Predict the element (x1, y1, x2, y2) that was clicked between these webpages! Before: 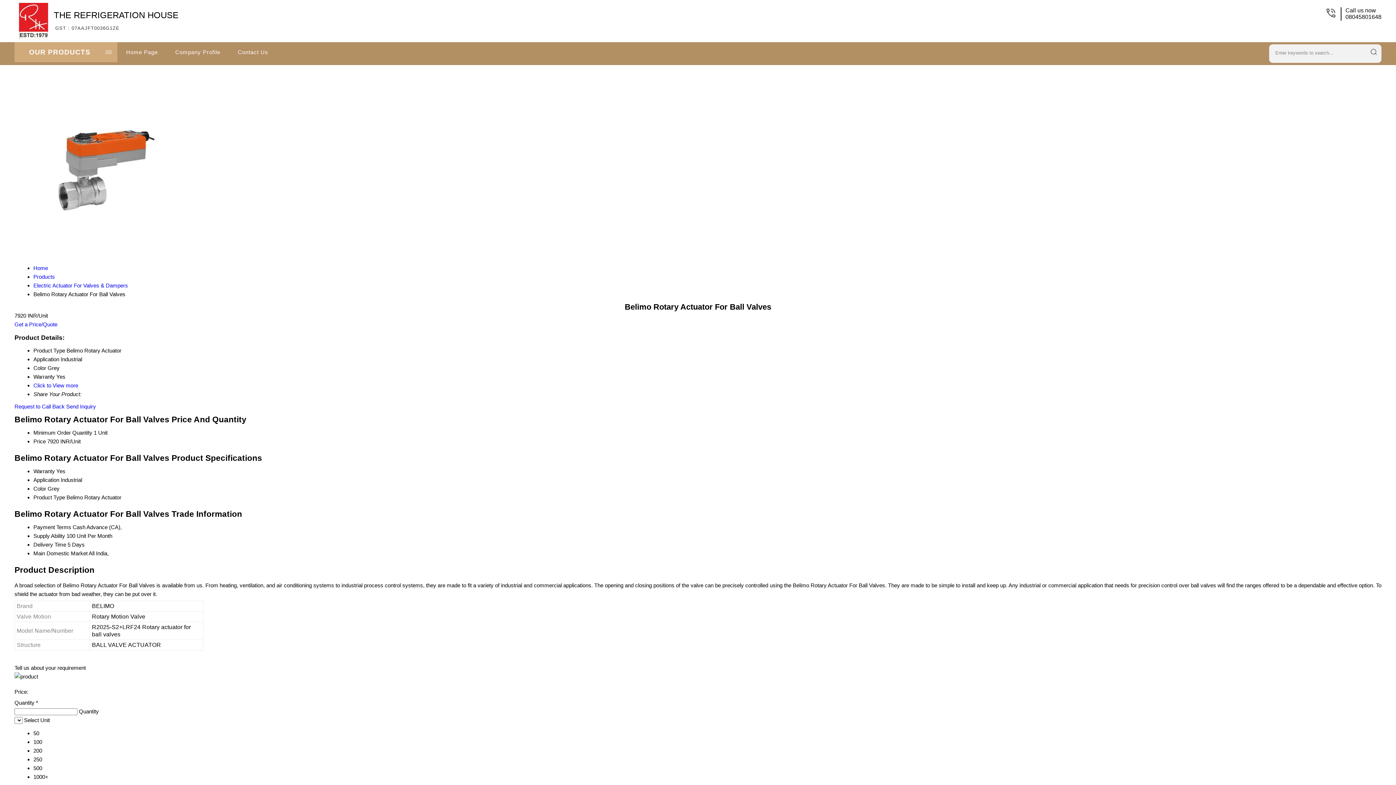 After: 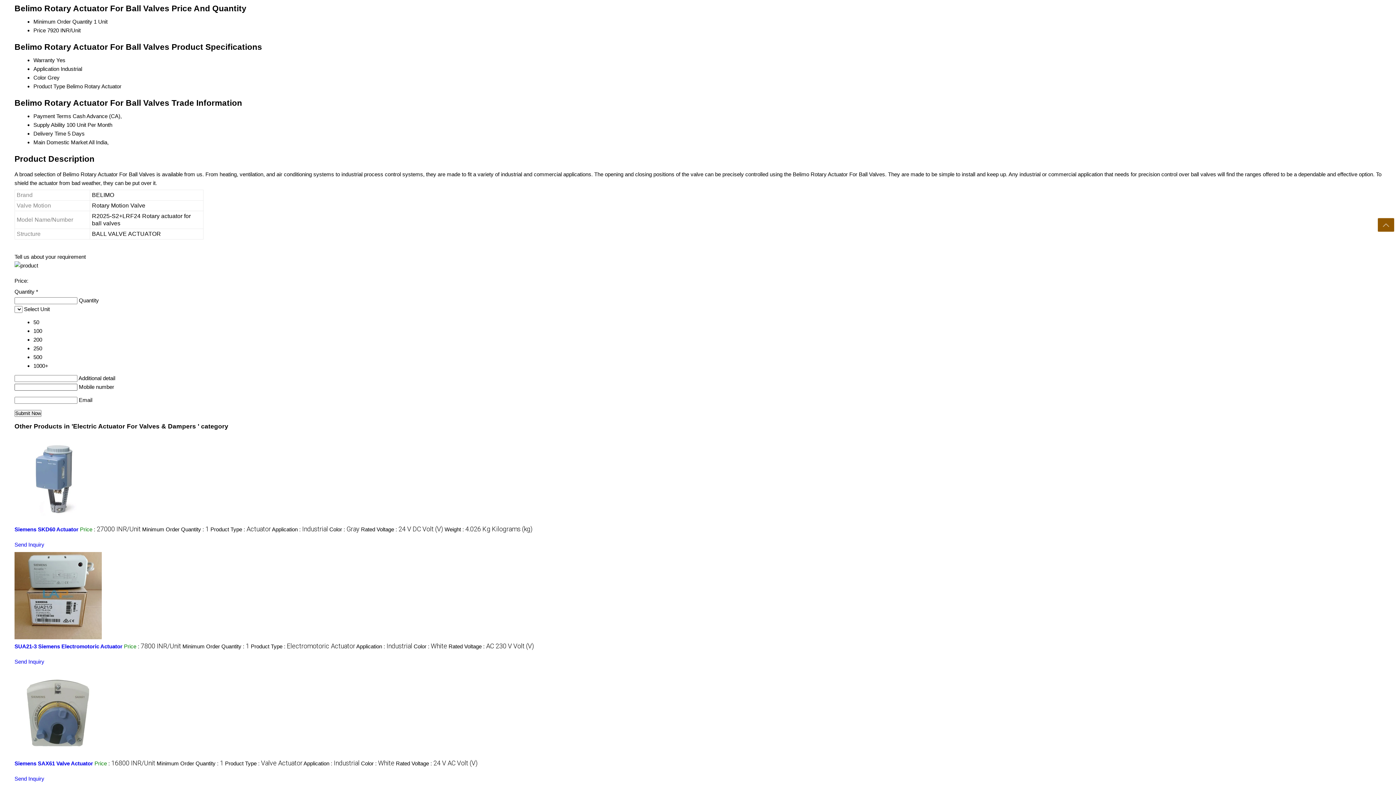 Action: label: Click to View more bbox: (33, 382, 78, 388)